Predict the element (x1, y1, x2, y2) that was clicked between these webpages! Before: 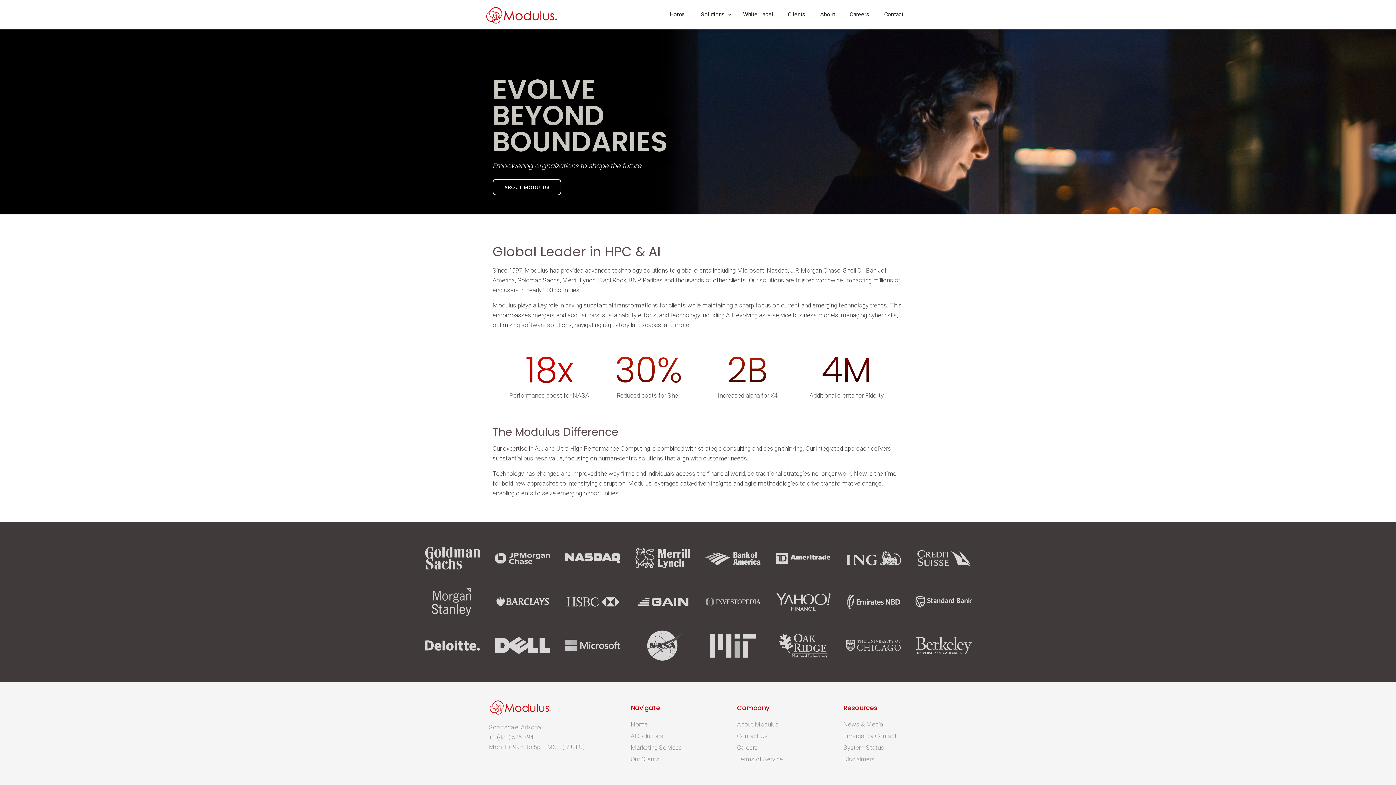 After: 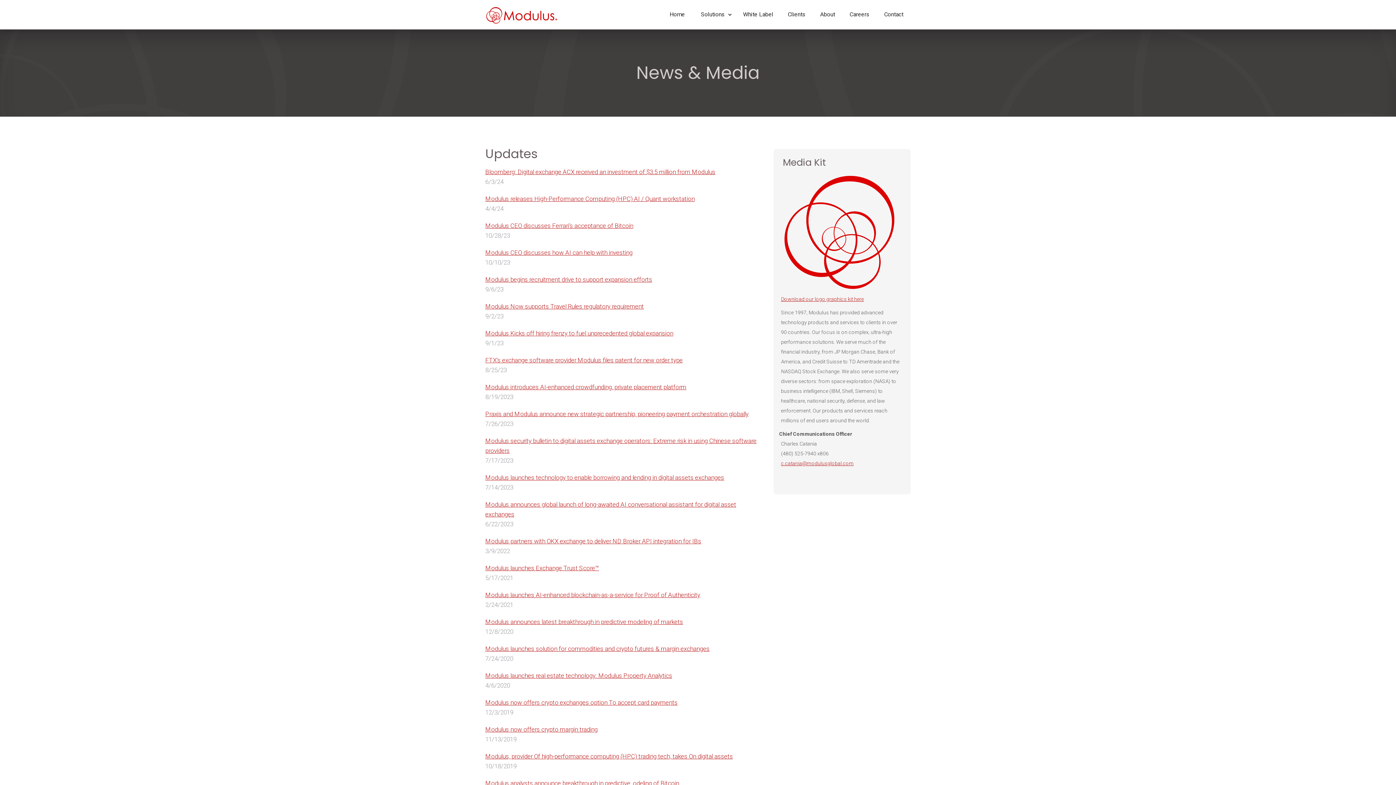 Action: label: News & Media bbox: (843, 720, 883, 729)